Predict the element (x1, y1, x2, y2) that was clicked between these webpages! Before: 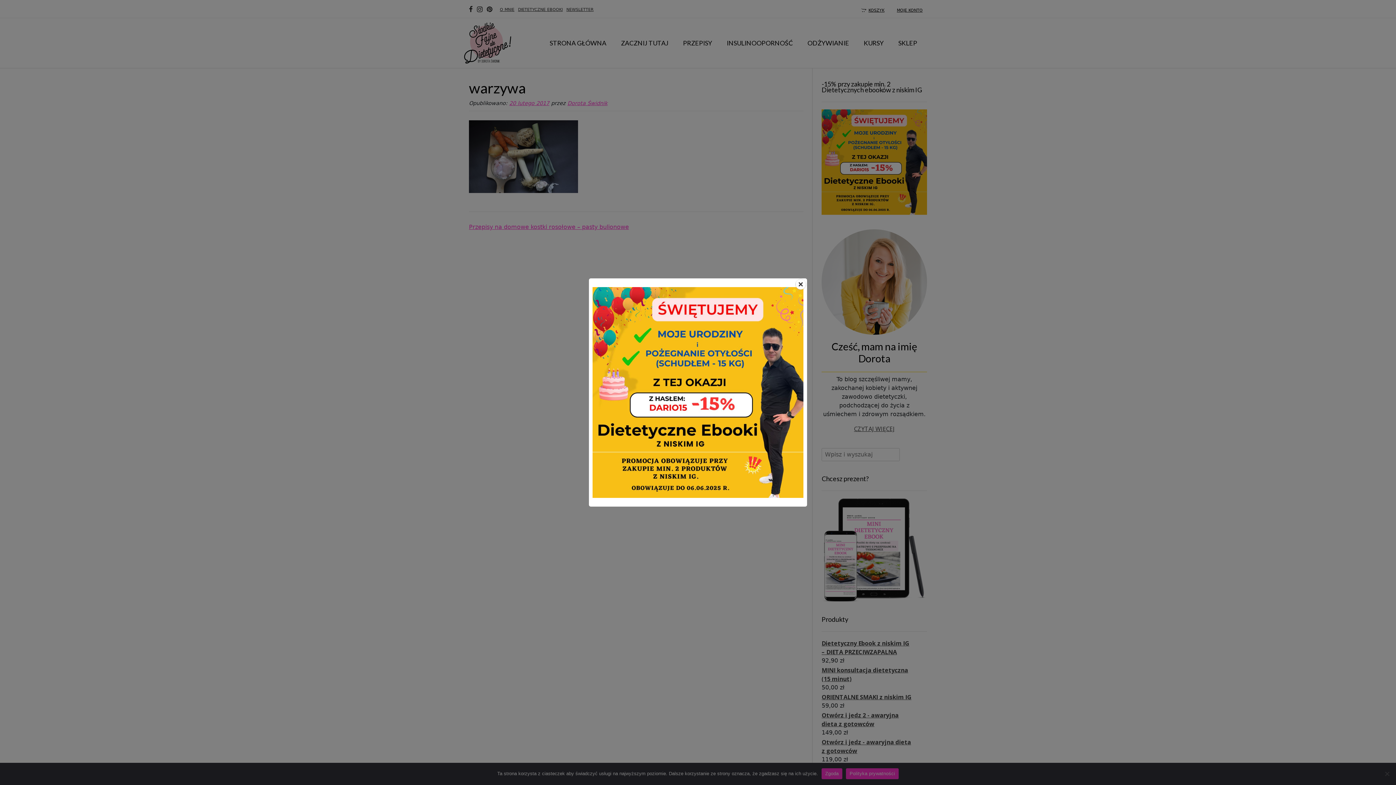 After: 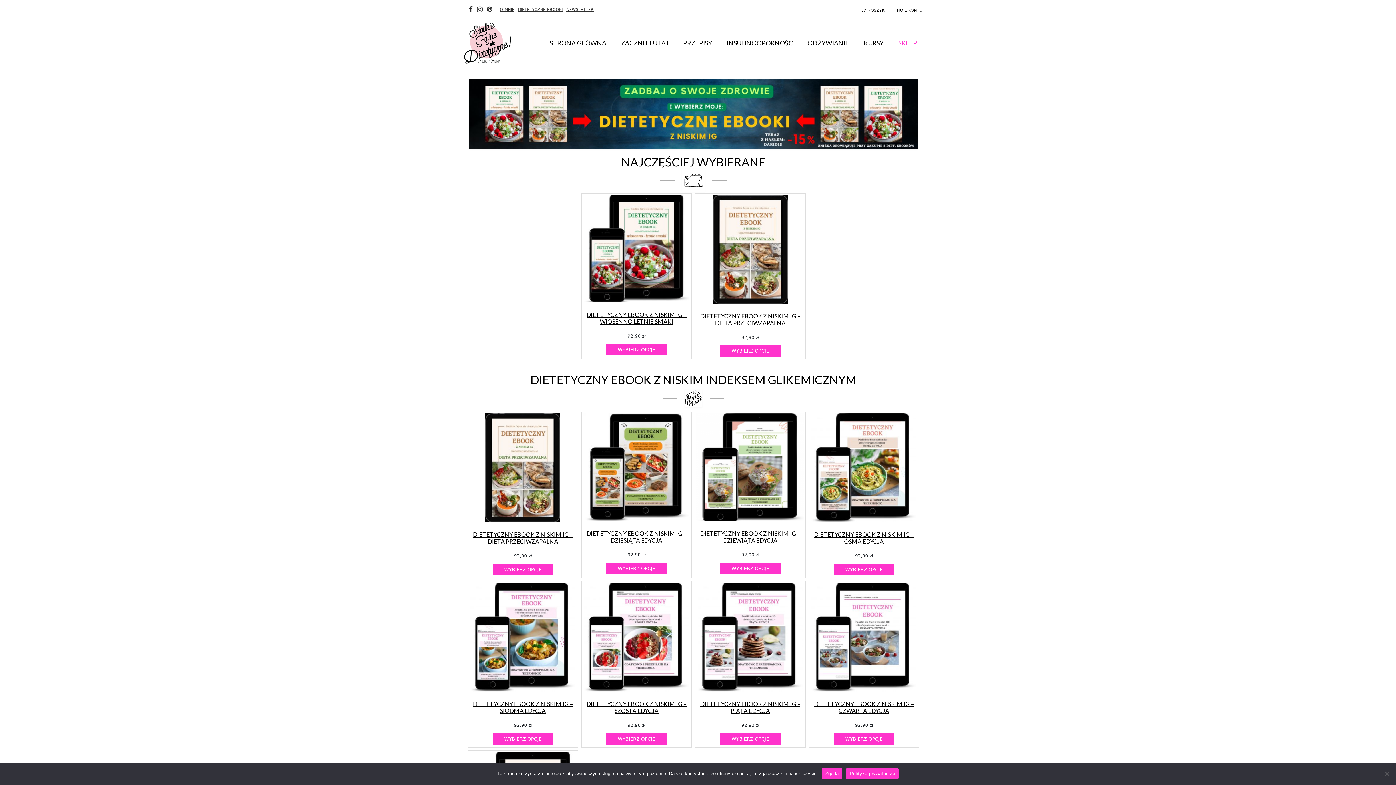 Action: bbox: (592, 403, 803, 409)